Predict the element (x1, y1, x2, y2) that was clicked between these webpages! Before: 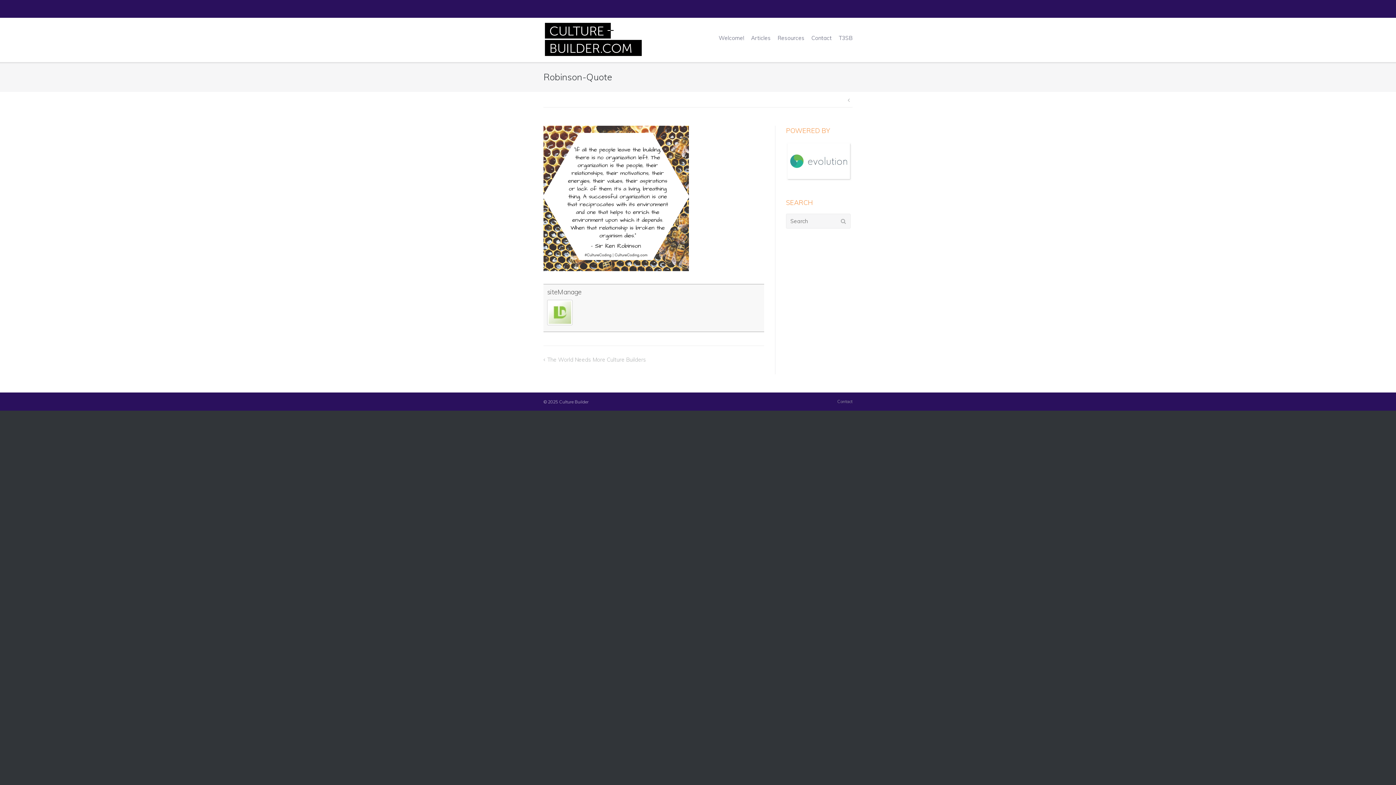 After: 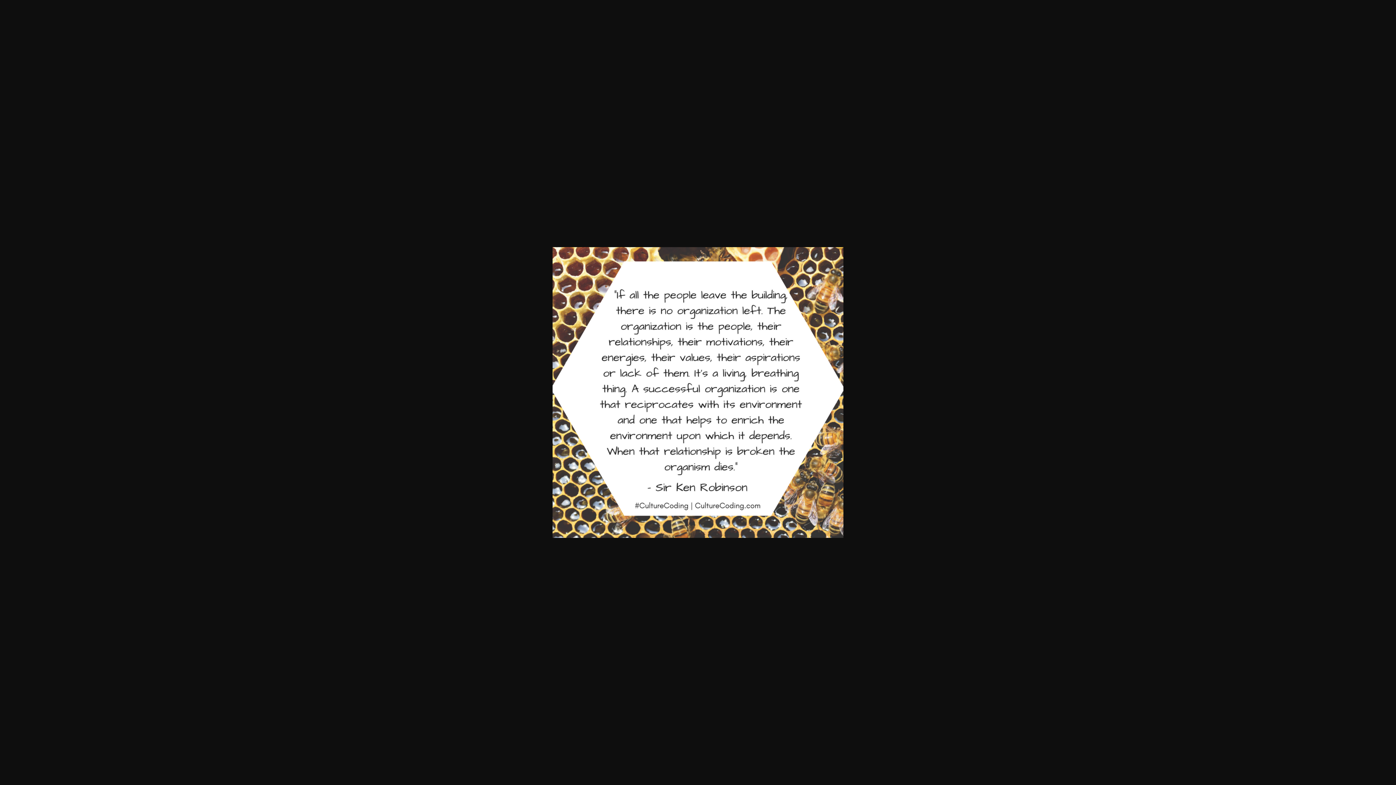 Action: bbox: (543, 265, 689, 272)